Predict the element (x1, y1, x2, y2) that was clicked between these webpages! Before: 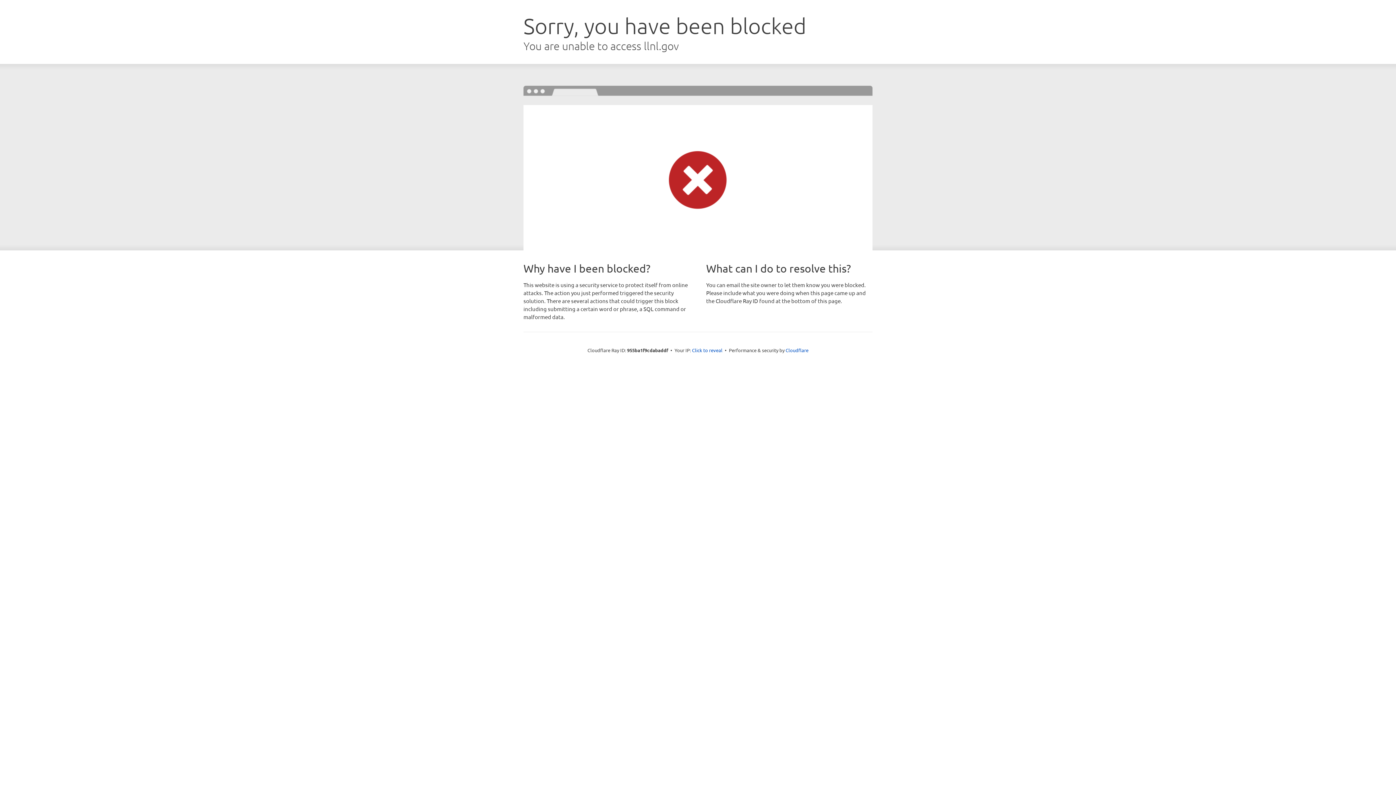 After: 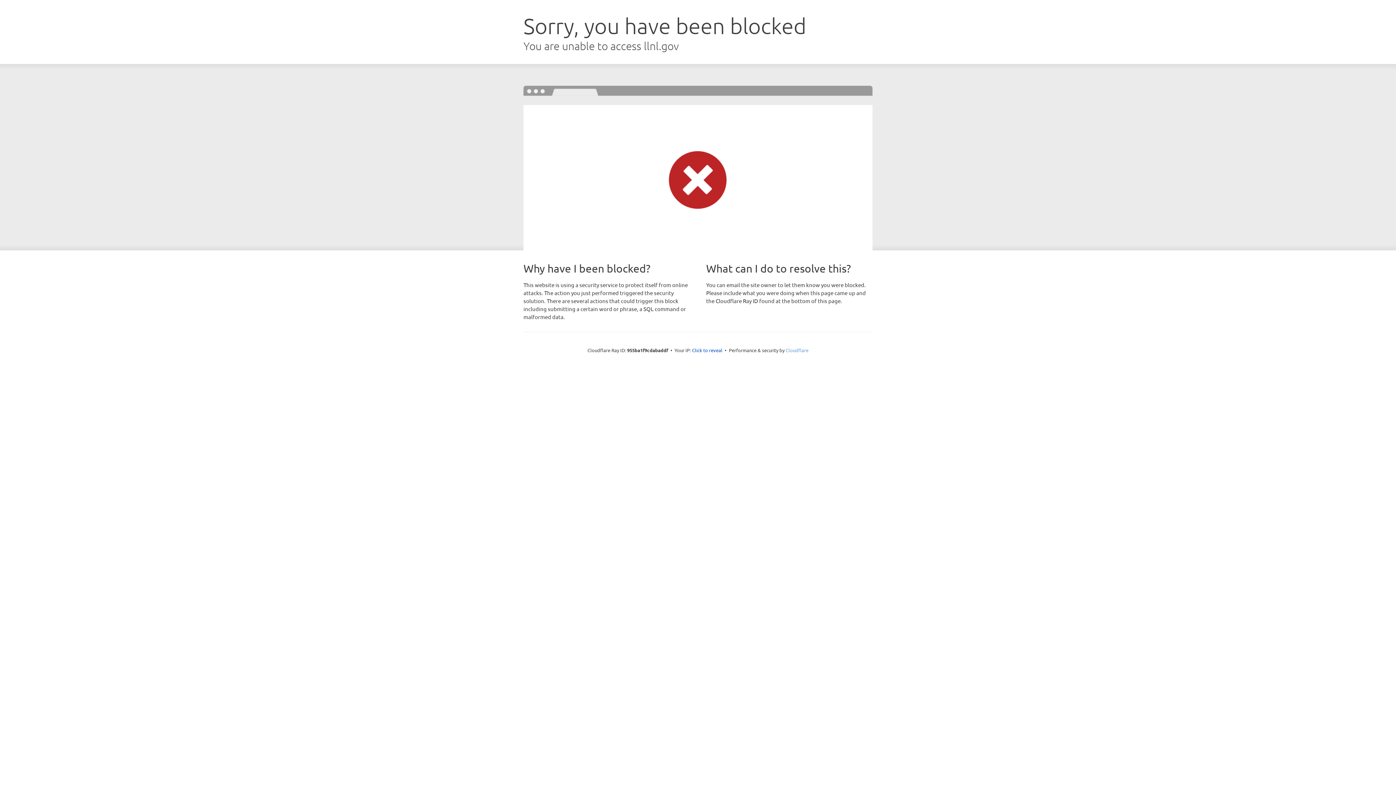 Action: bbox: (785, 347, 808, 353) label: Cloudflare